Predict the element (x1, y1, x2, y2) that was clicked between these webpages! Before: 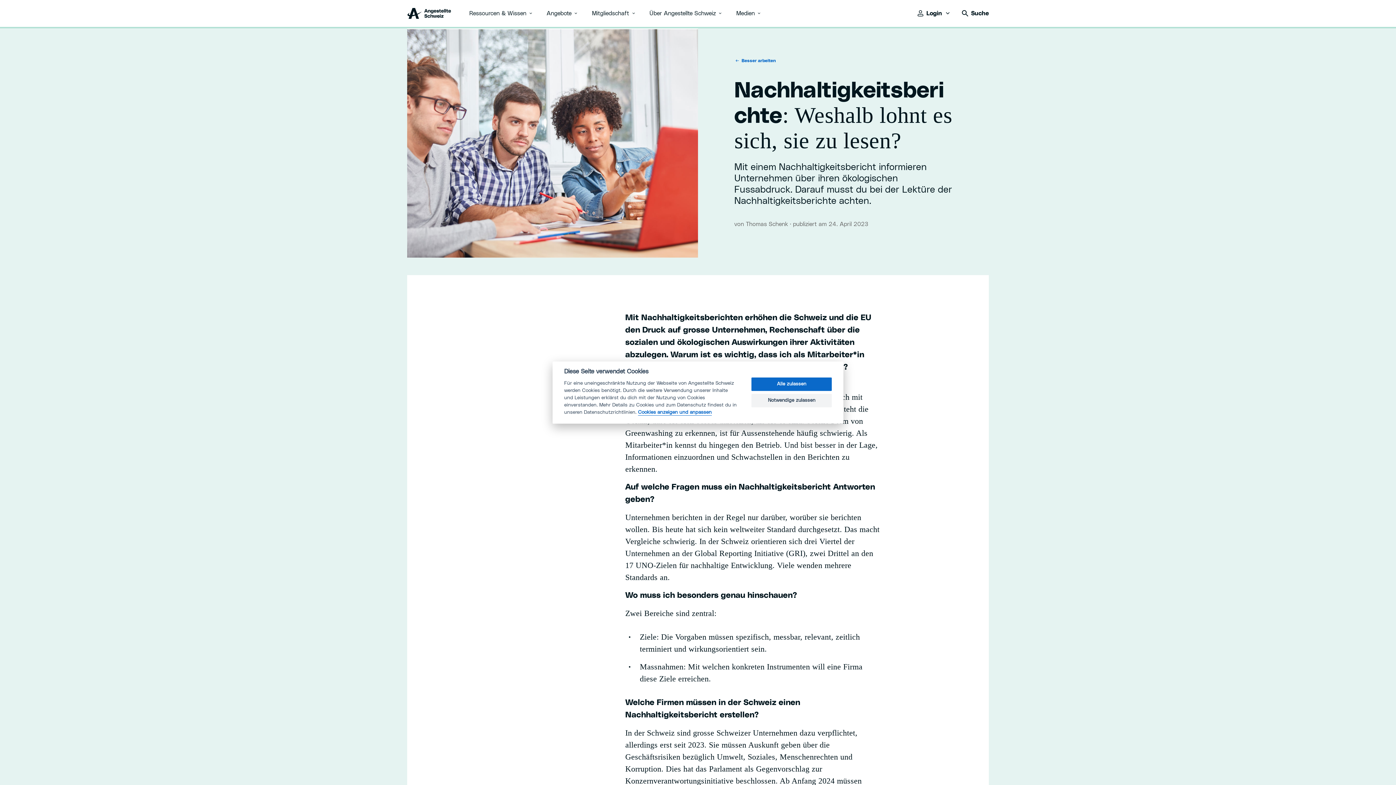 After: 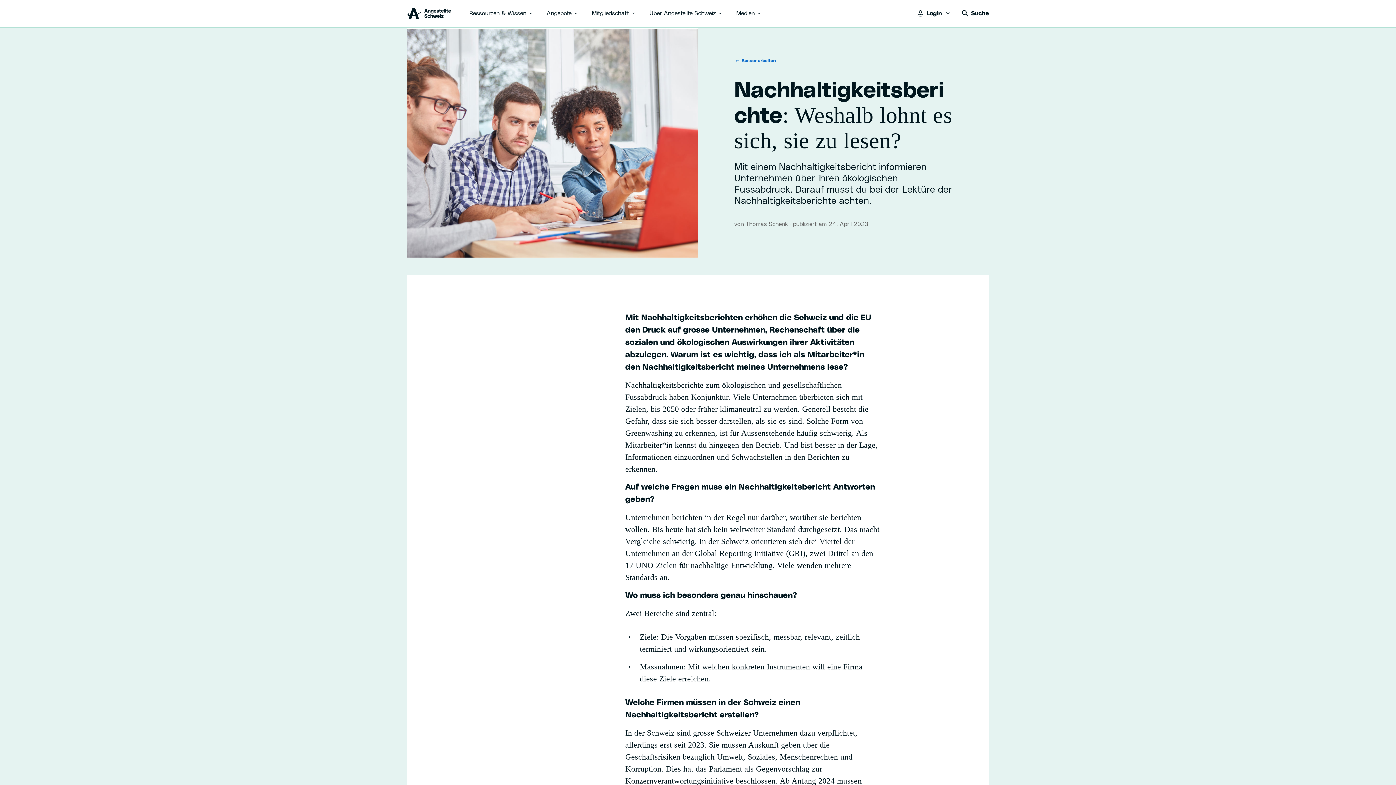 Action: label: Notwendige zulassen bbox: (751, 394, 832, 407)